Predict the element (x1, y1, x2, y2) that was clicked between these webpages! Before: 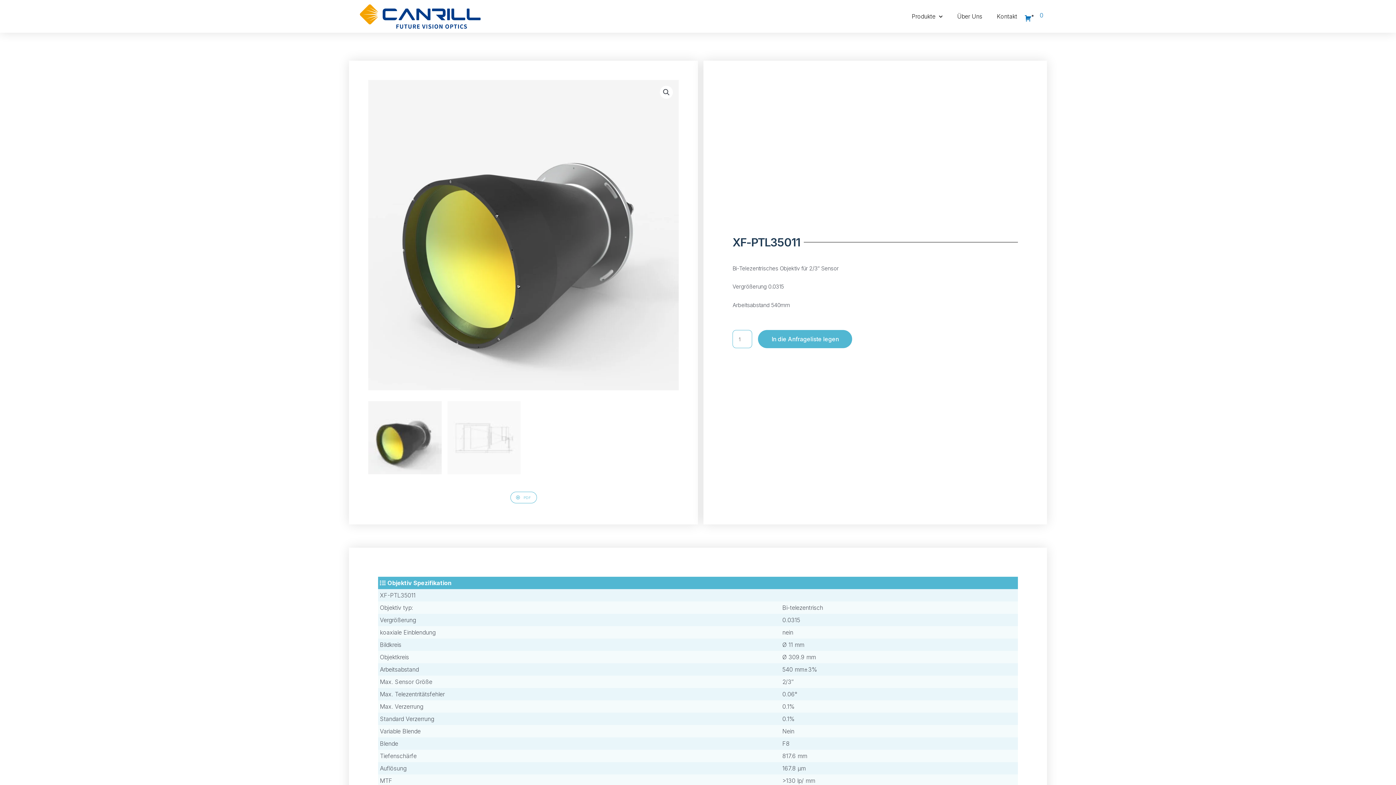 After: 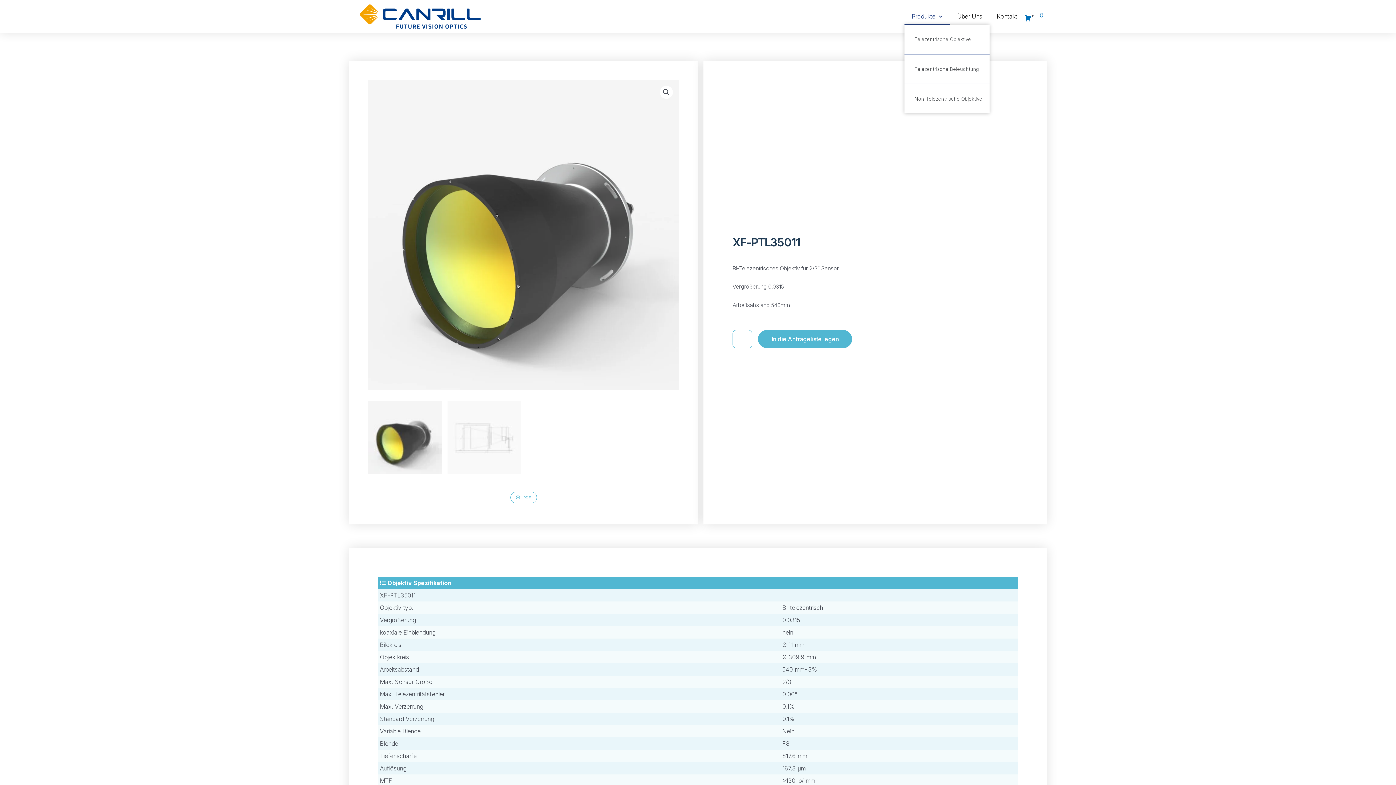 Action: bbox: (904, 8, 950, 24) label: Produkte